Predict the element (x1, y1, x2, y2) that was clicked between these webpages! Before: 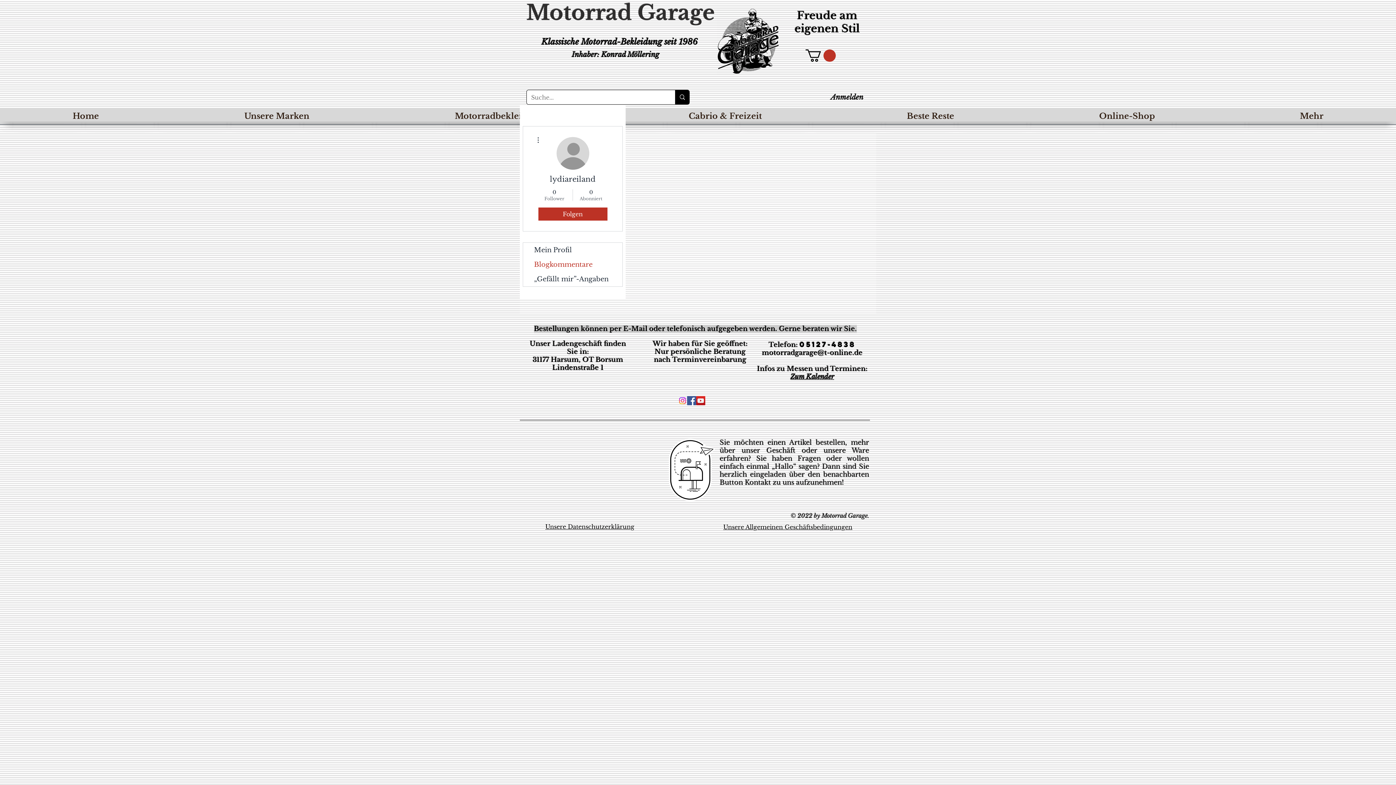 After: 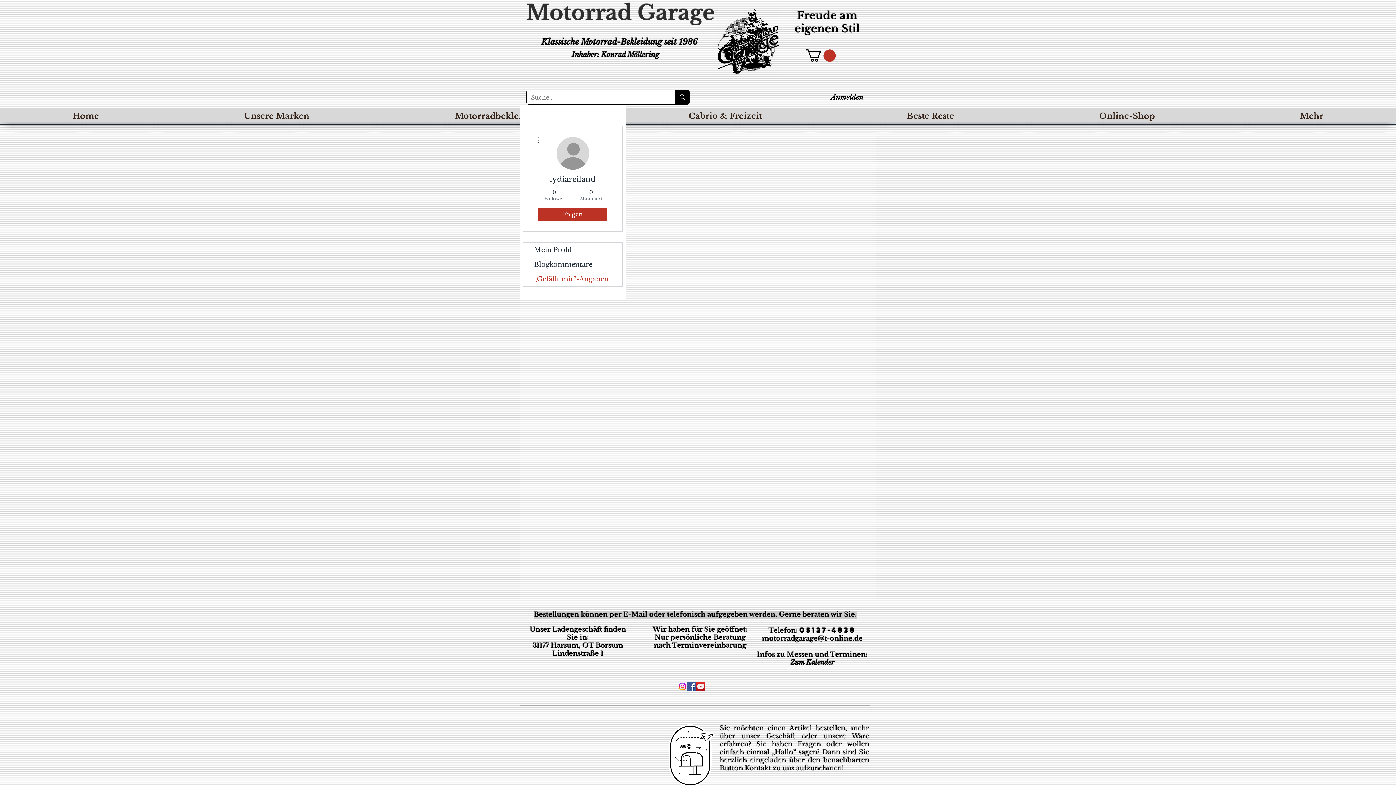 Action: label: „Gefällt mir”-Angaben bbox: (523, 272, 622, 286)